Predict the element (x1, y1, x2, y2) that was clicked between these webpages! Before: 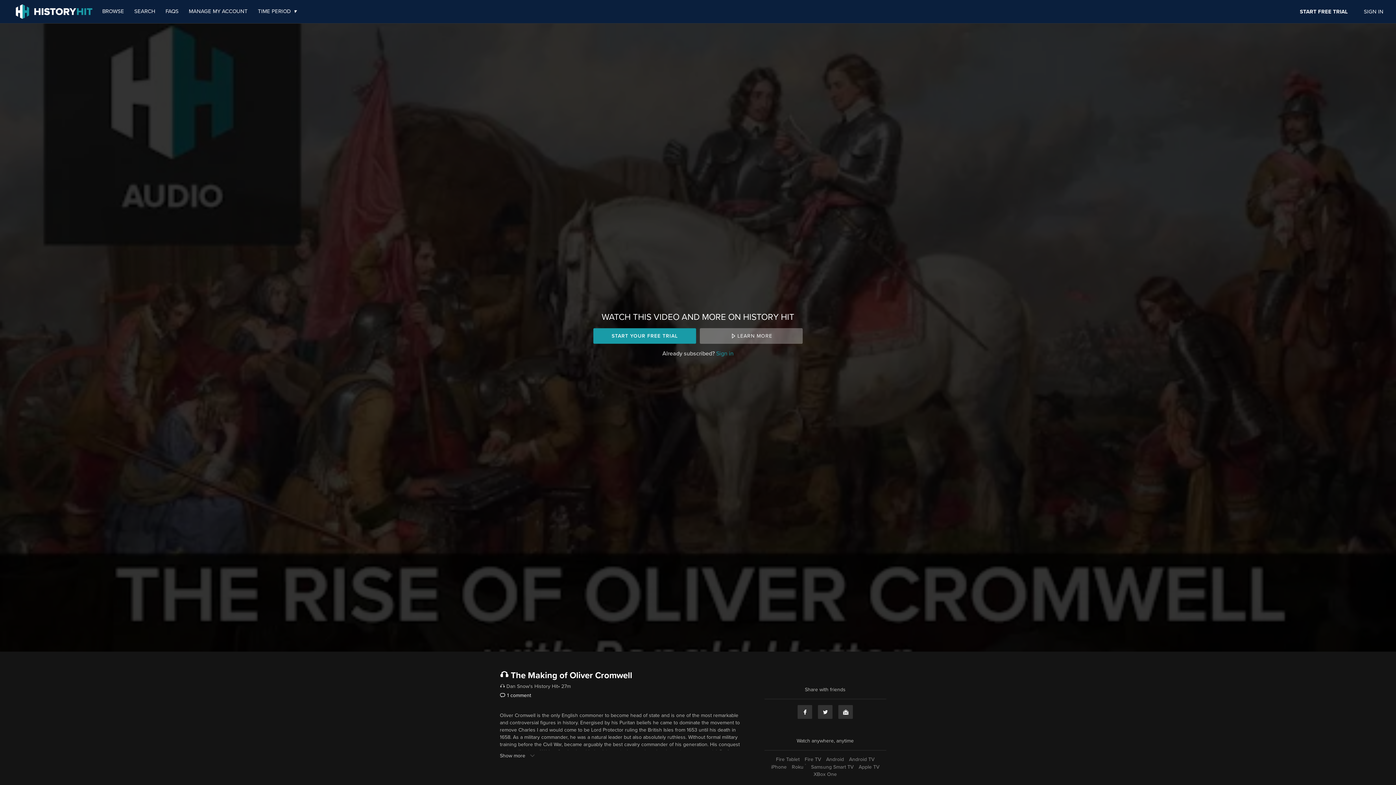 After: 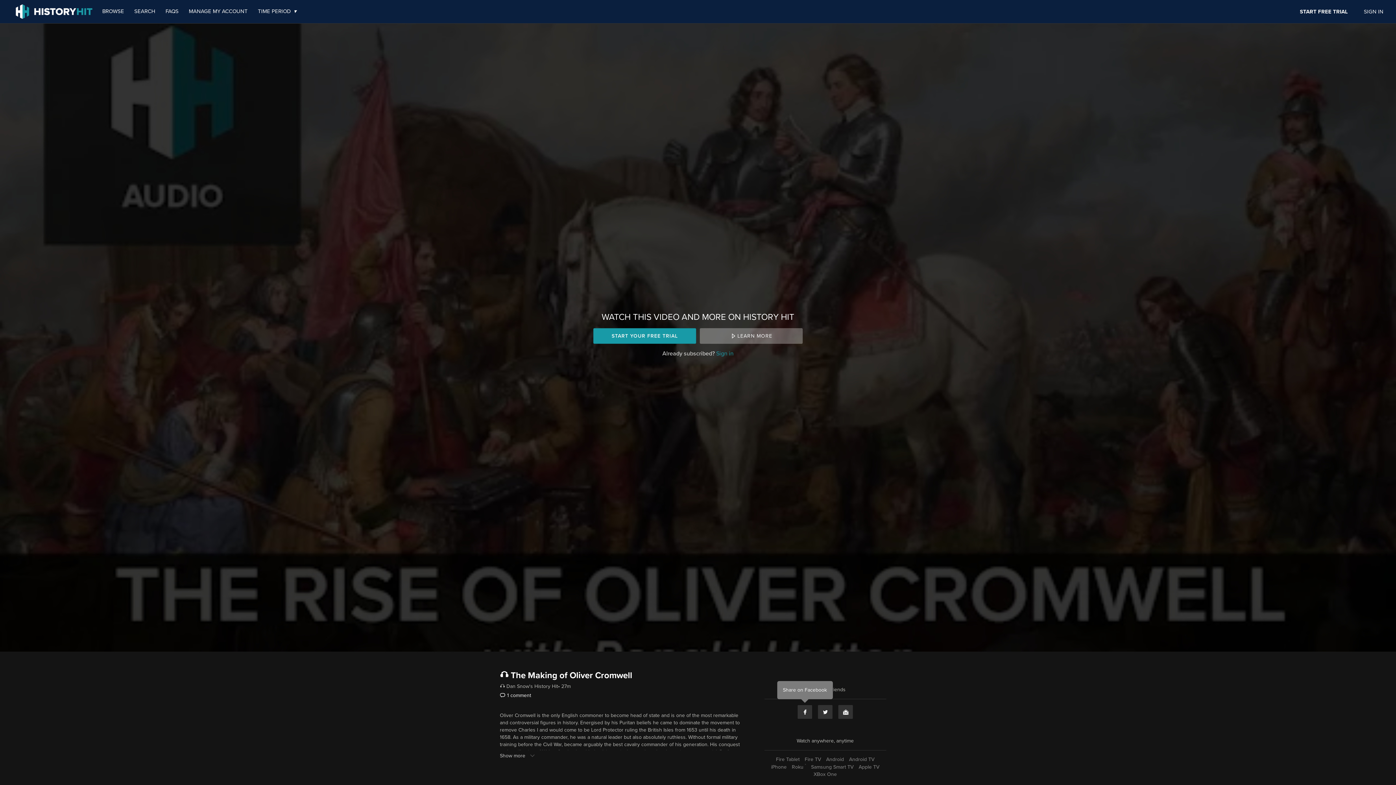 Action: label: Facebook bbox: (797, 705, 812, 719)